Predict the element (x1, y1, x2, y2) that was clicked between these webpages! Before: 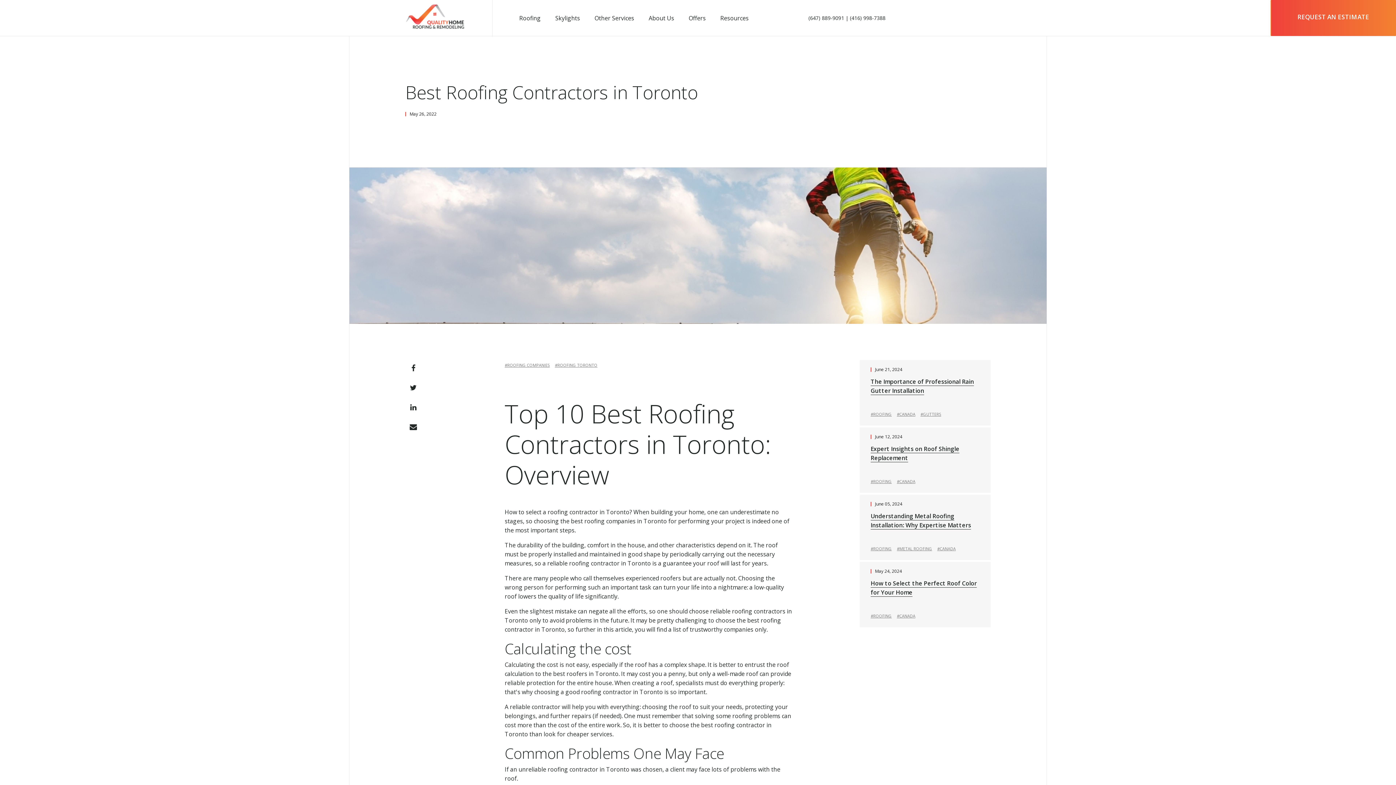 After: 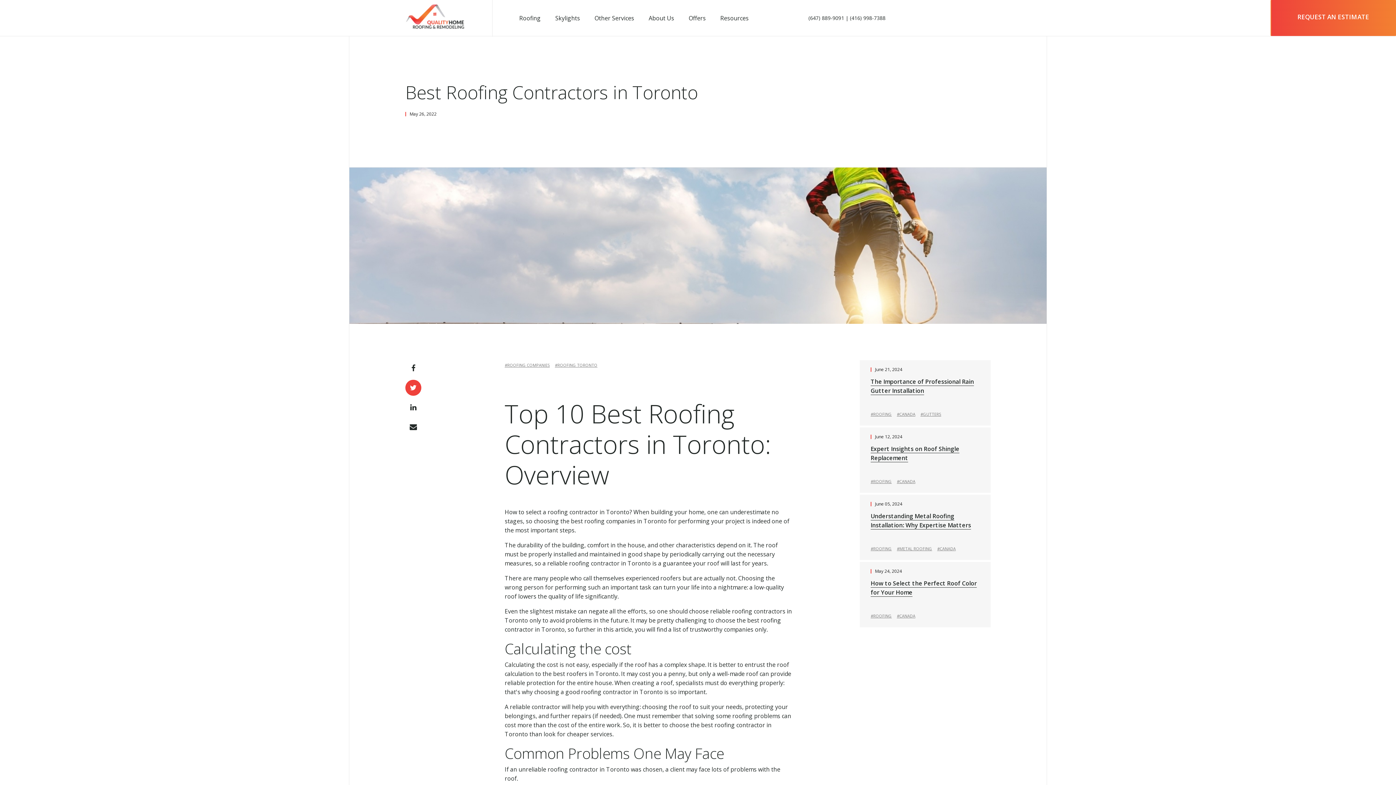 Action: bbox: (405, 379, 421, 395) label: Share Us on twitter